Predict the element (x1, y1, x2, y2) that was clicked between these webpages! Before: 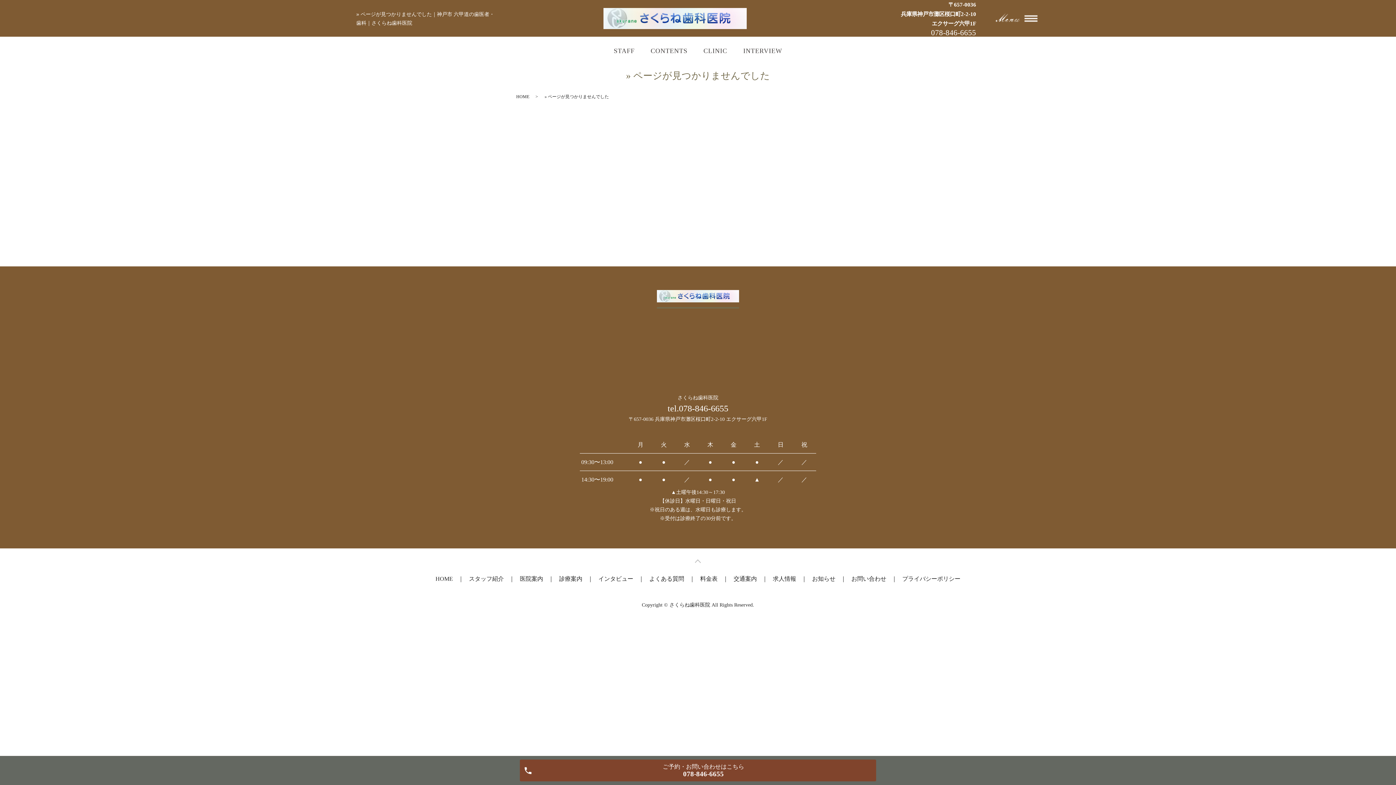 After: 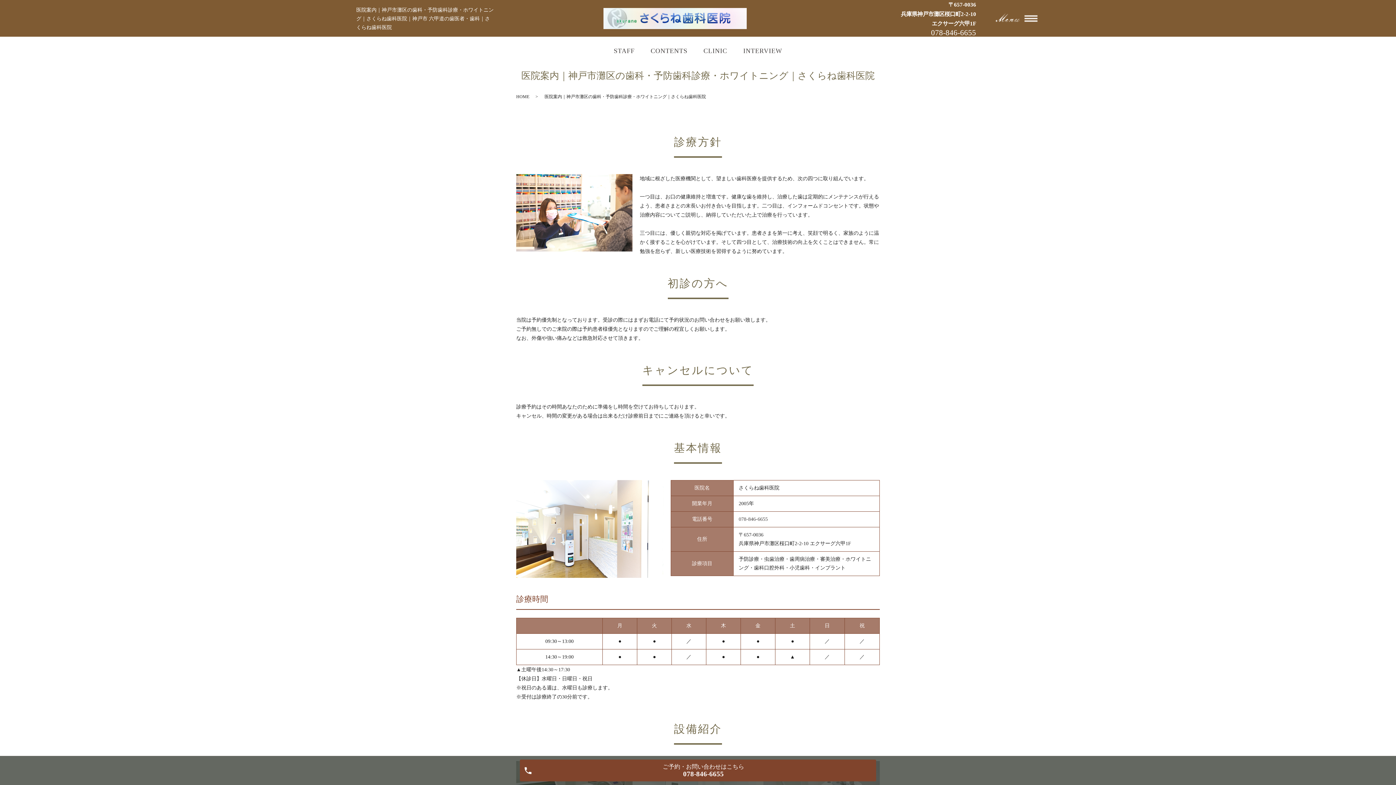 Action: bbox: (520, 576, 543, 582) label: 医院案内